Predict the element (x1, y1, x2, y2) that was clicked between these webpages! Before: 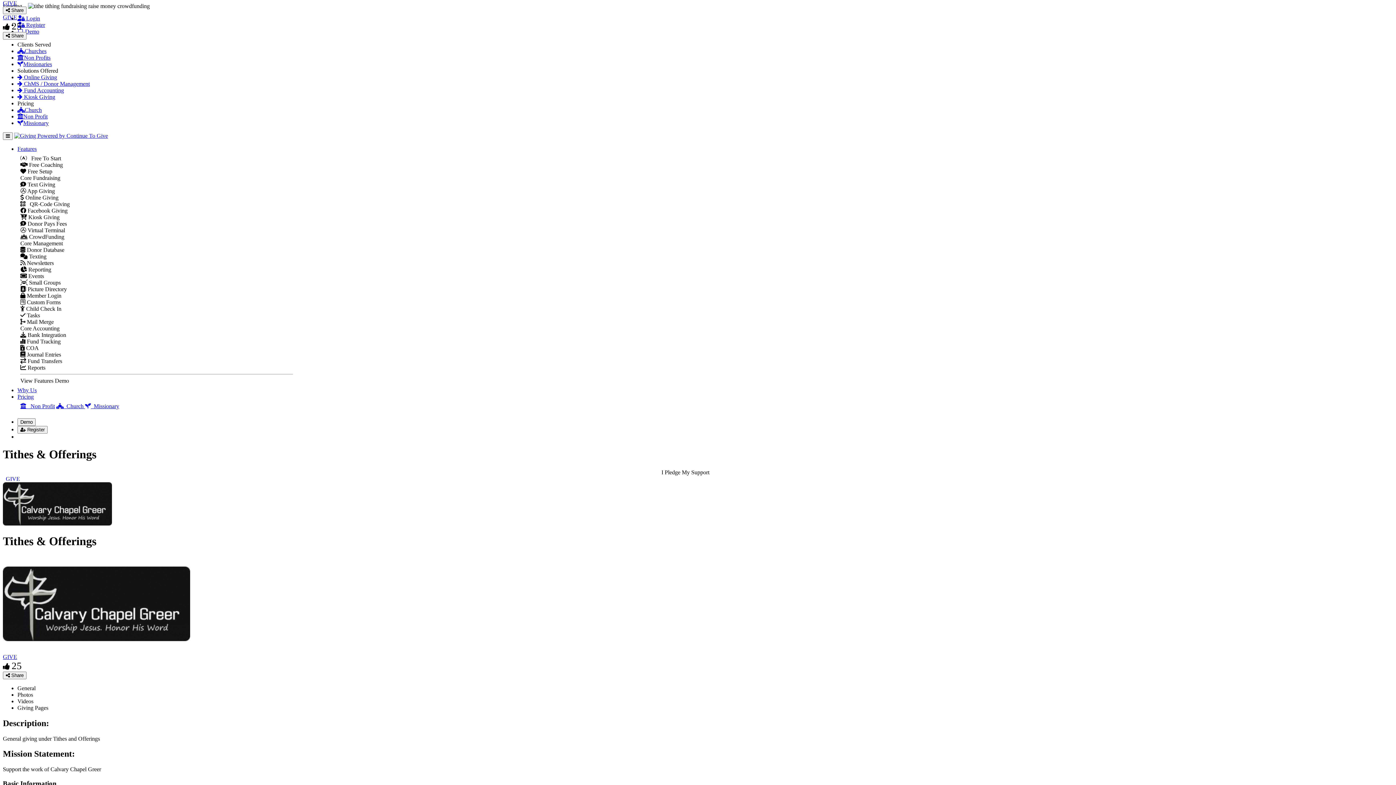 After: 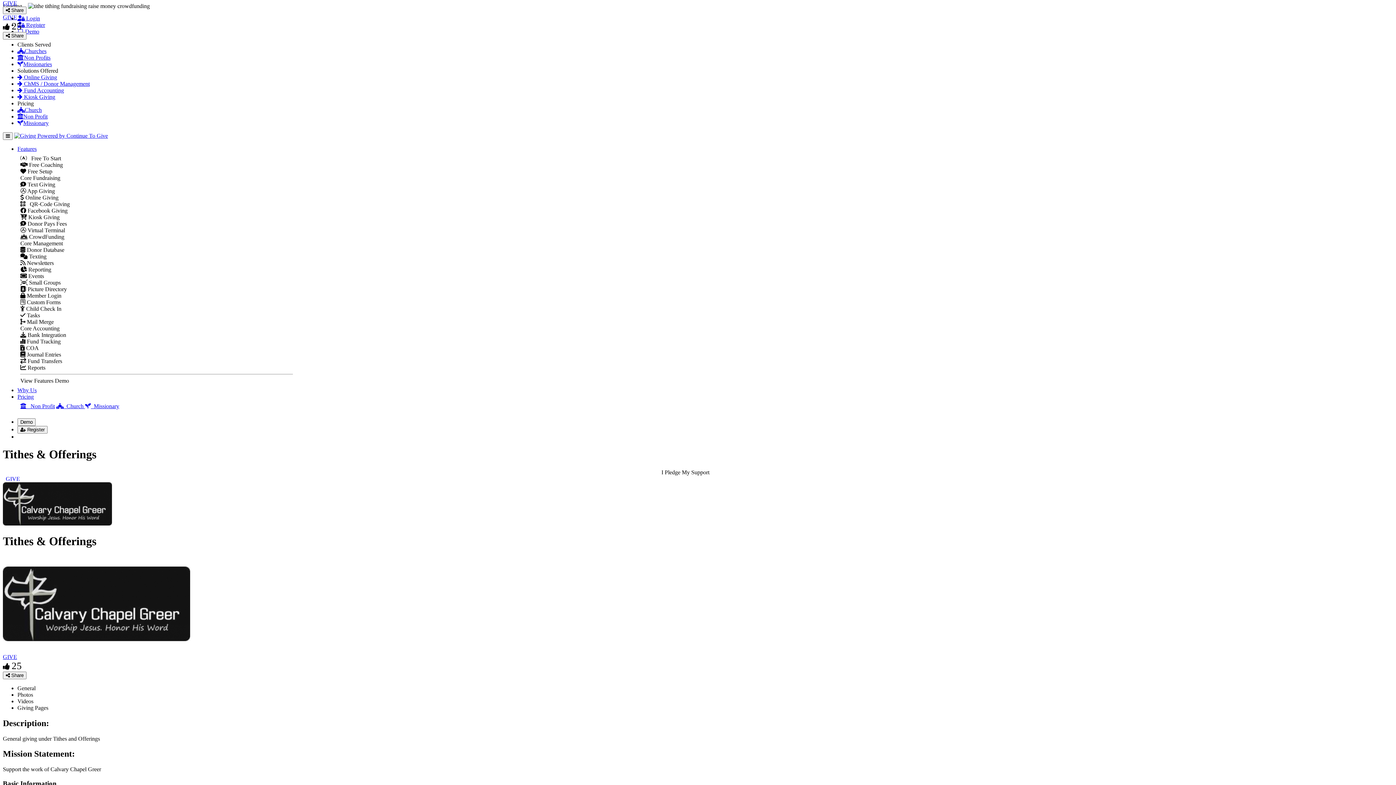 Action: bbox: (20, 227, 65, 233) label:  Virtual Terminal